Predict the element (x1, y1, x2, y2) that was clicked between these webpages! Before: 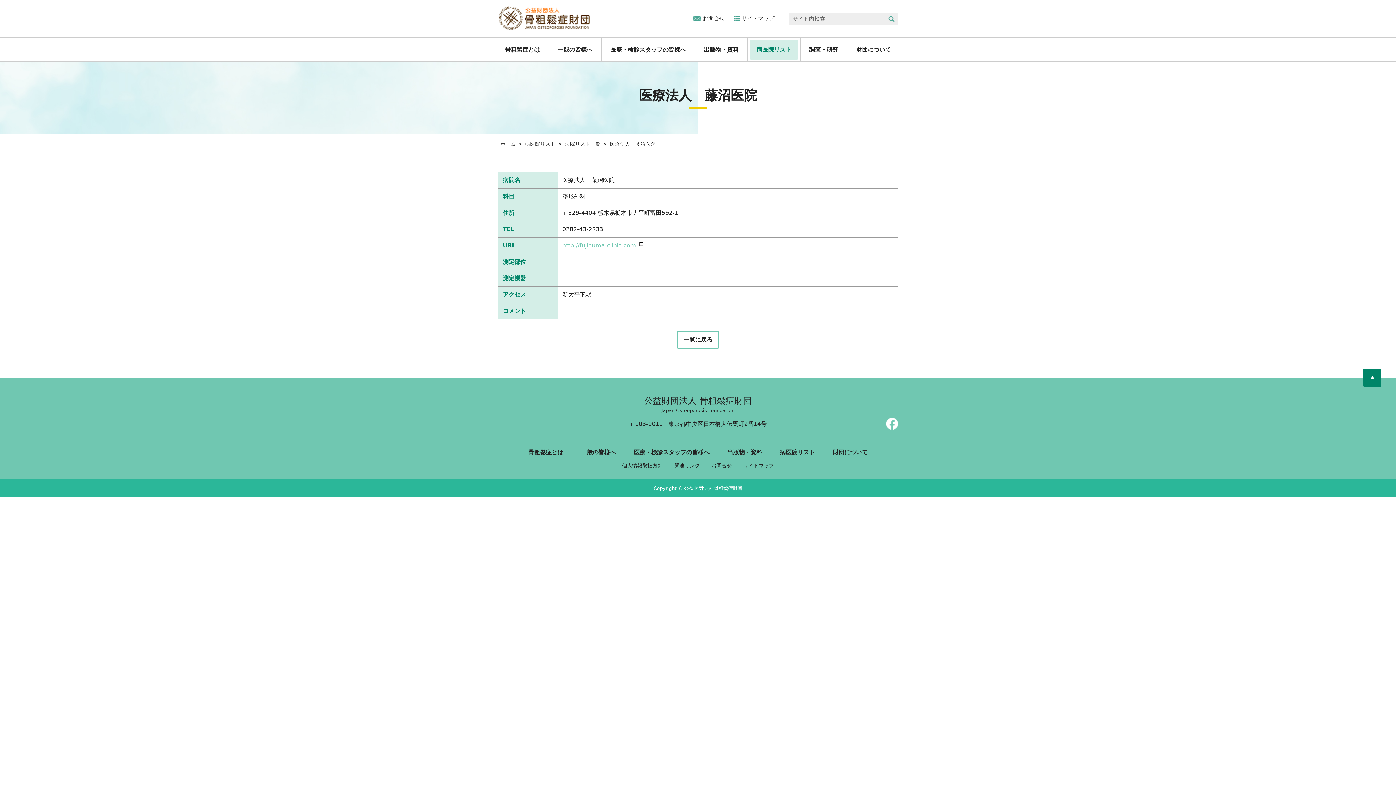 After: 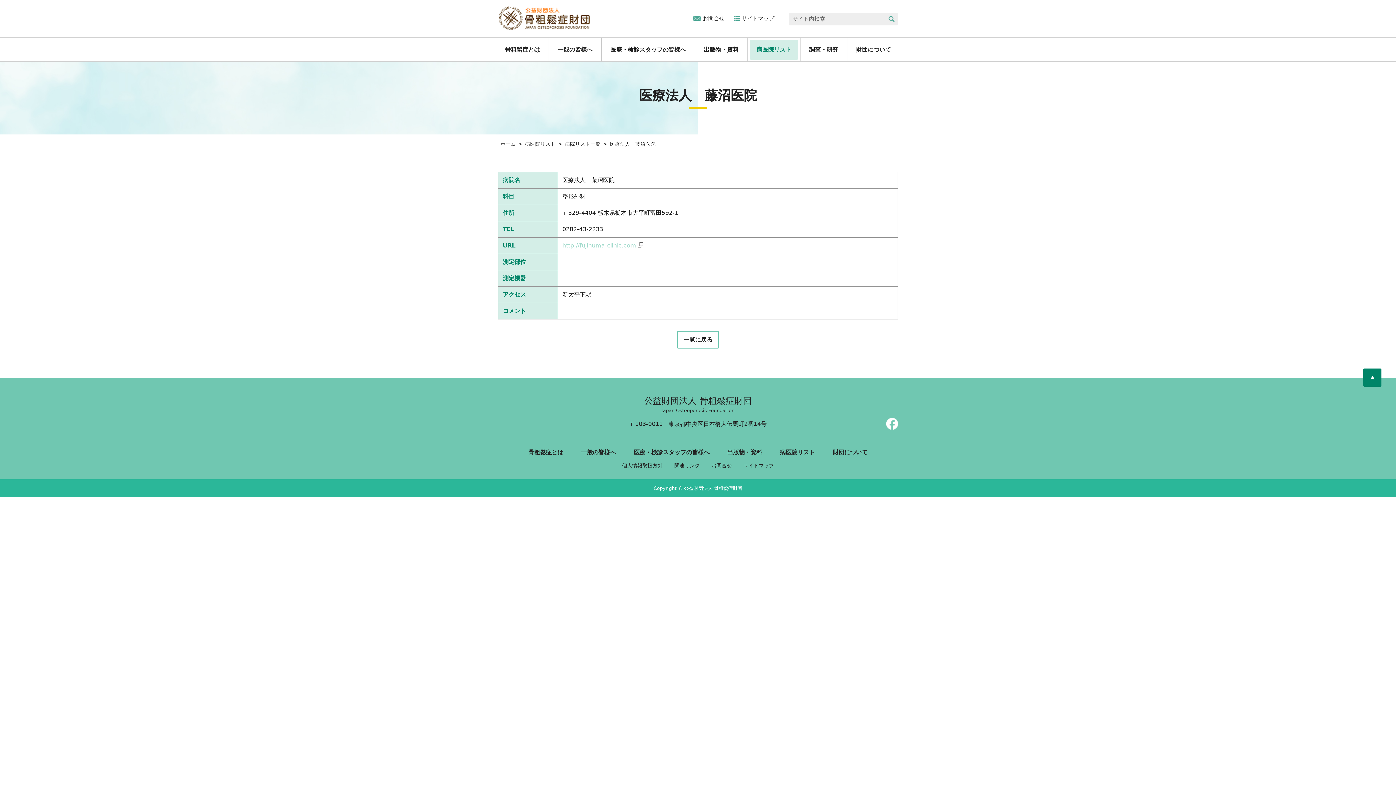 Action: label: http://fujinuma-clinic.com bbox: (562, 242, 643, 248)